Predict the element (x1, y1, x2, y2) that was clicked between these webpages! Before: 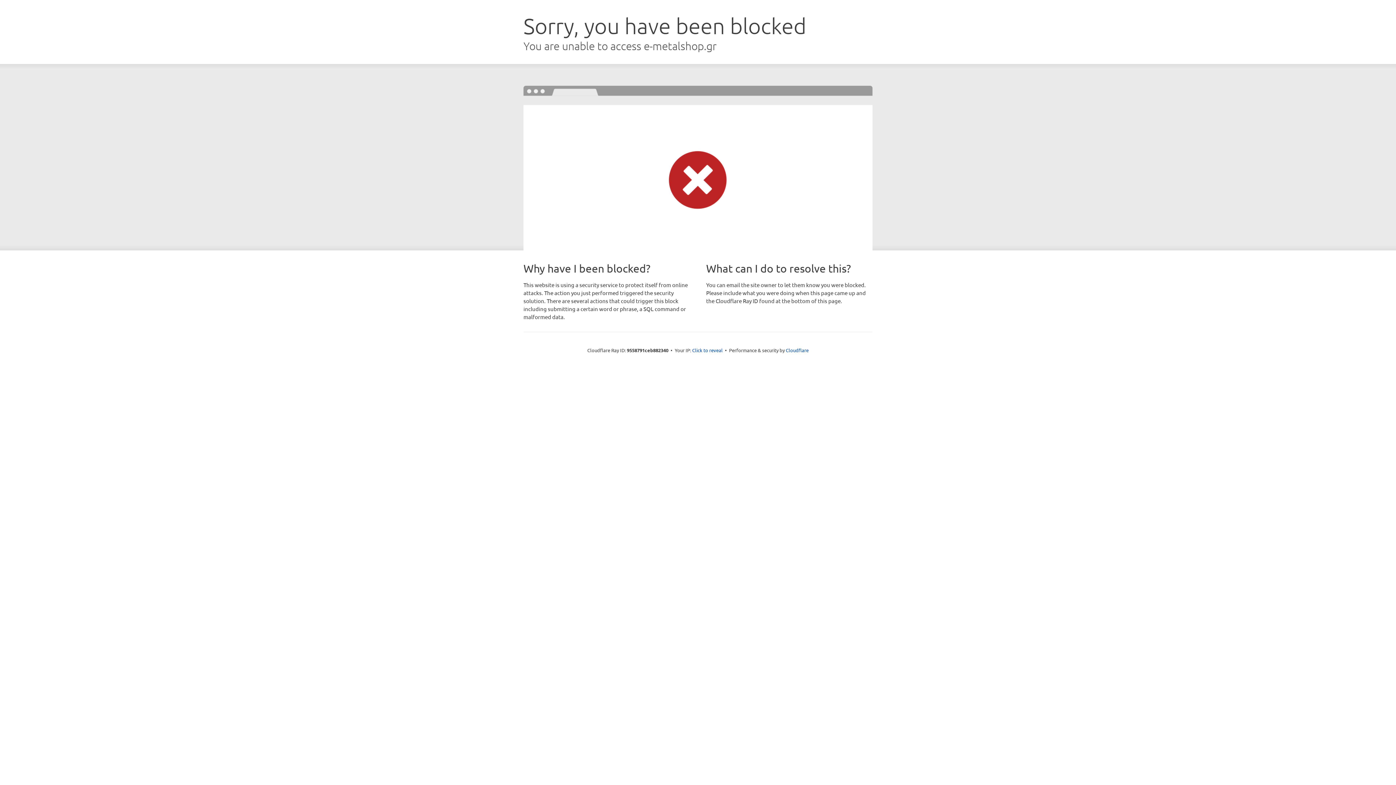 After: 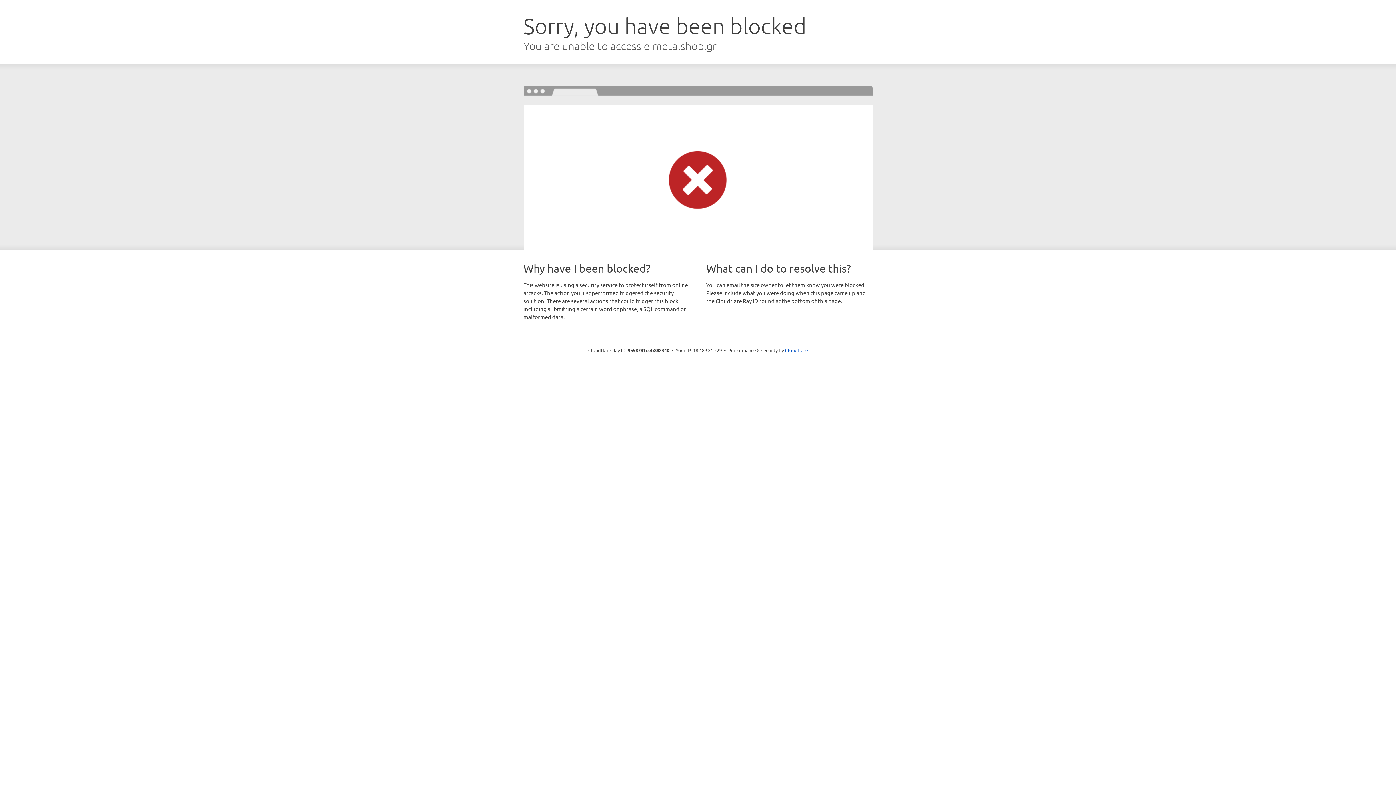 Action: label: Click to reveal bbox: (692, 346, 722, 353)